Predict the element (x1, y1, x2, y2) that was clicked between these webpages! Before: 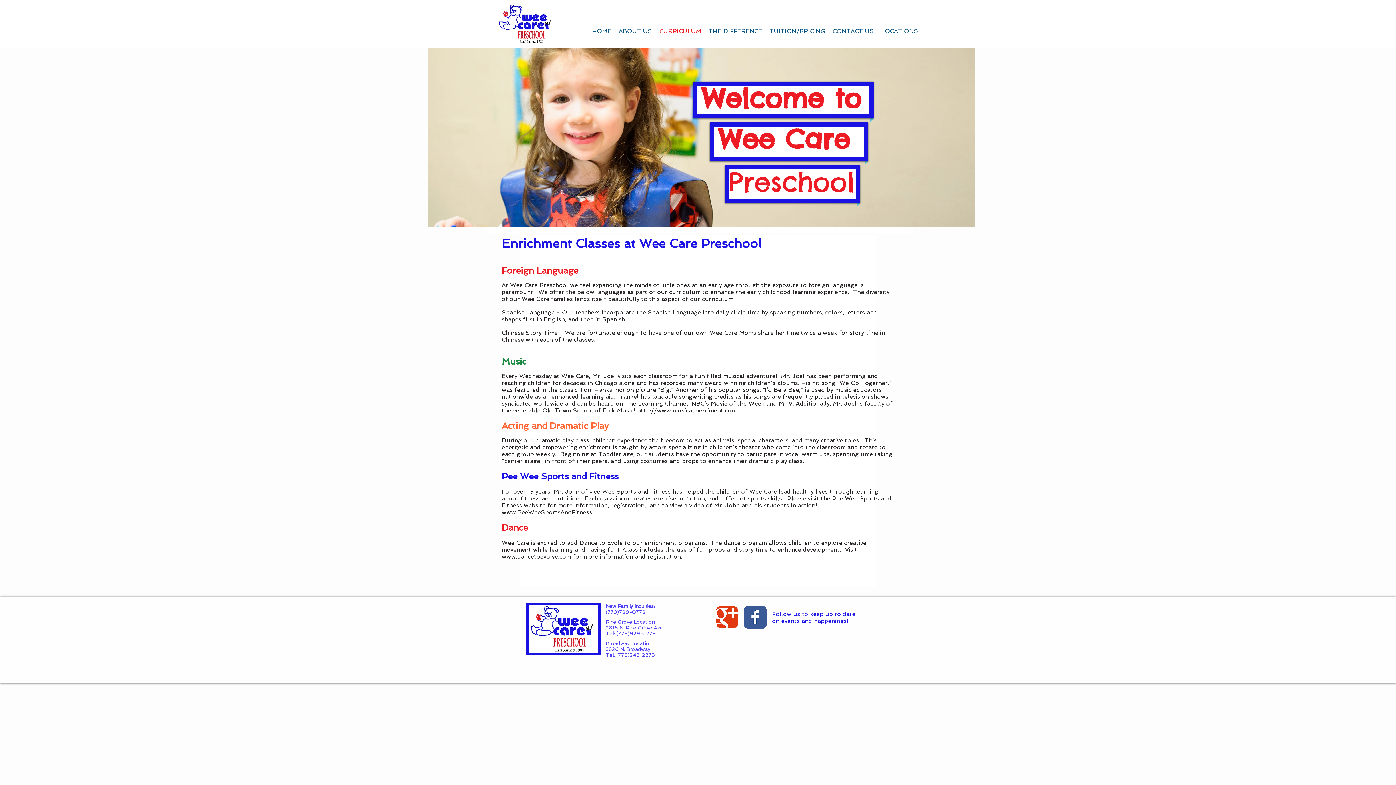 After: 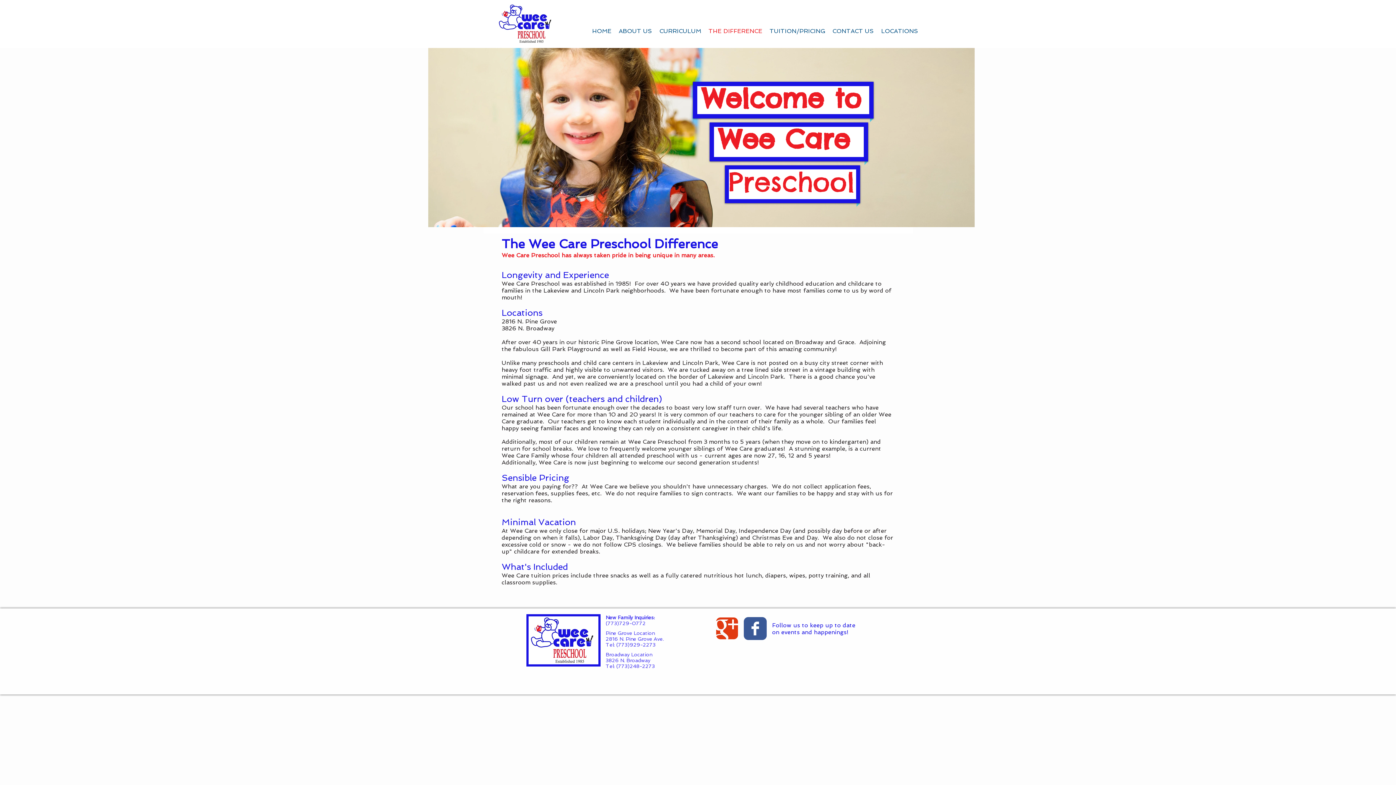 Action: label: THE DIFFERENCE bbox: (705, 20, 766, 41)